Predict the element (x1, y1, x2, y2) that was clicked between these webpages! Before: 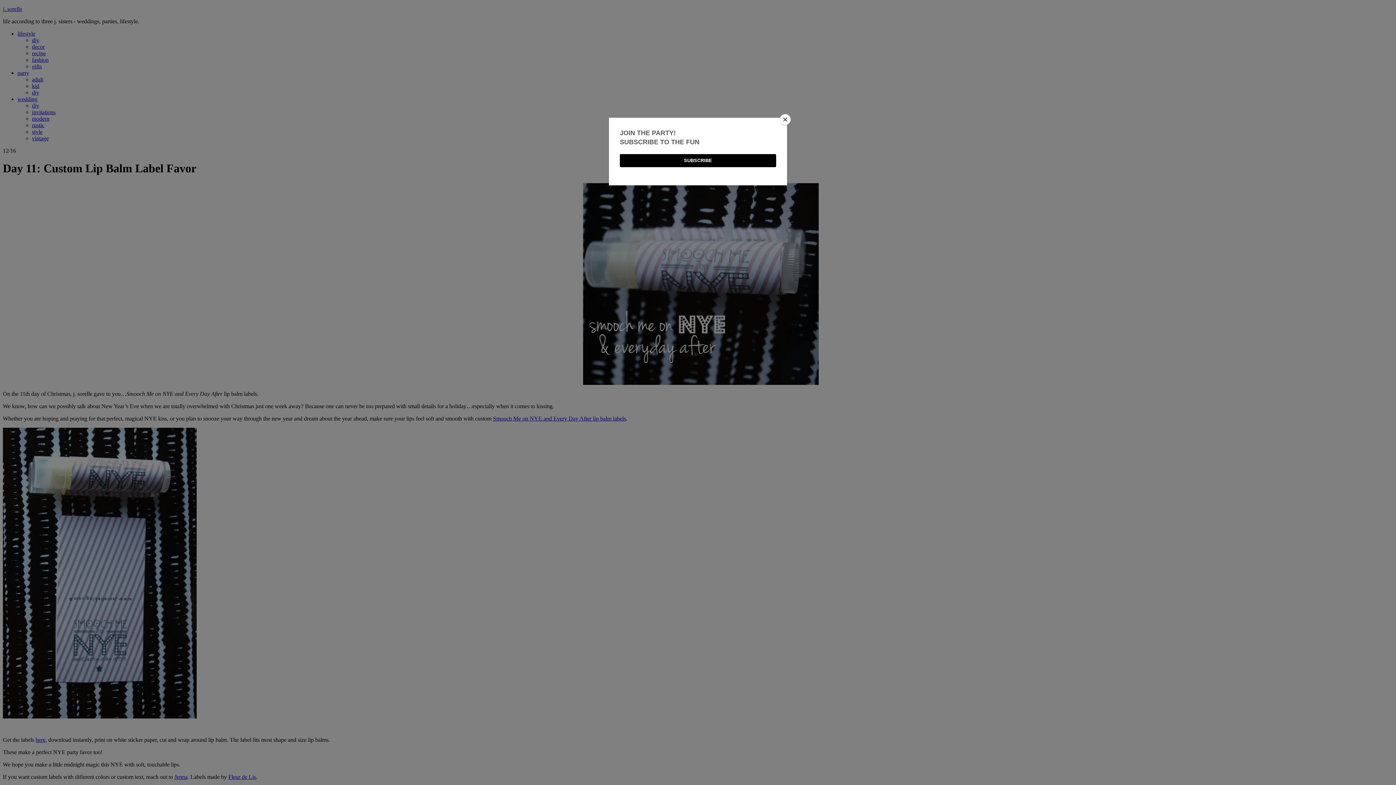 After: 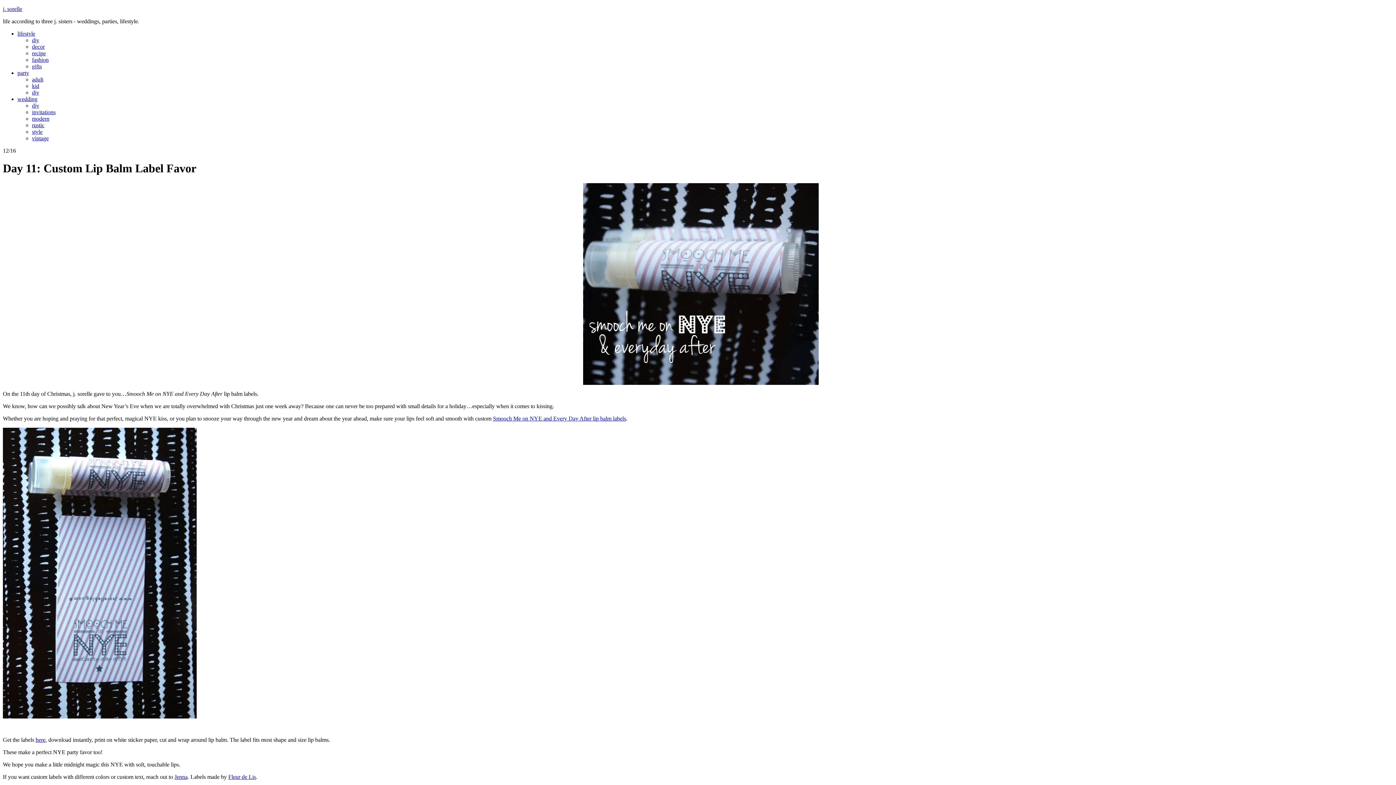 Action: label: Close bbox: (780, 114, 790, 125)